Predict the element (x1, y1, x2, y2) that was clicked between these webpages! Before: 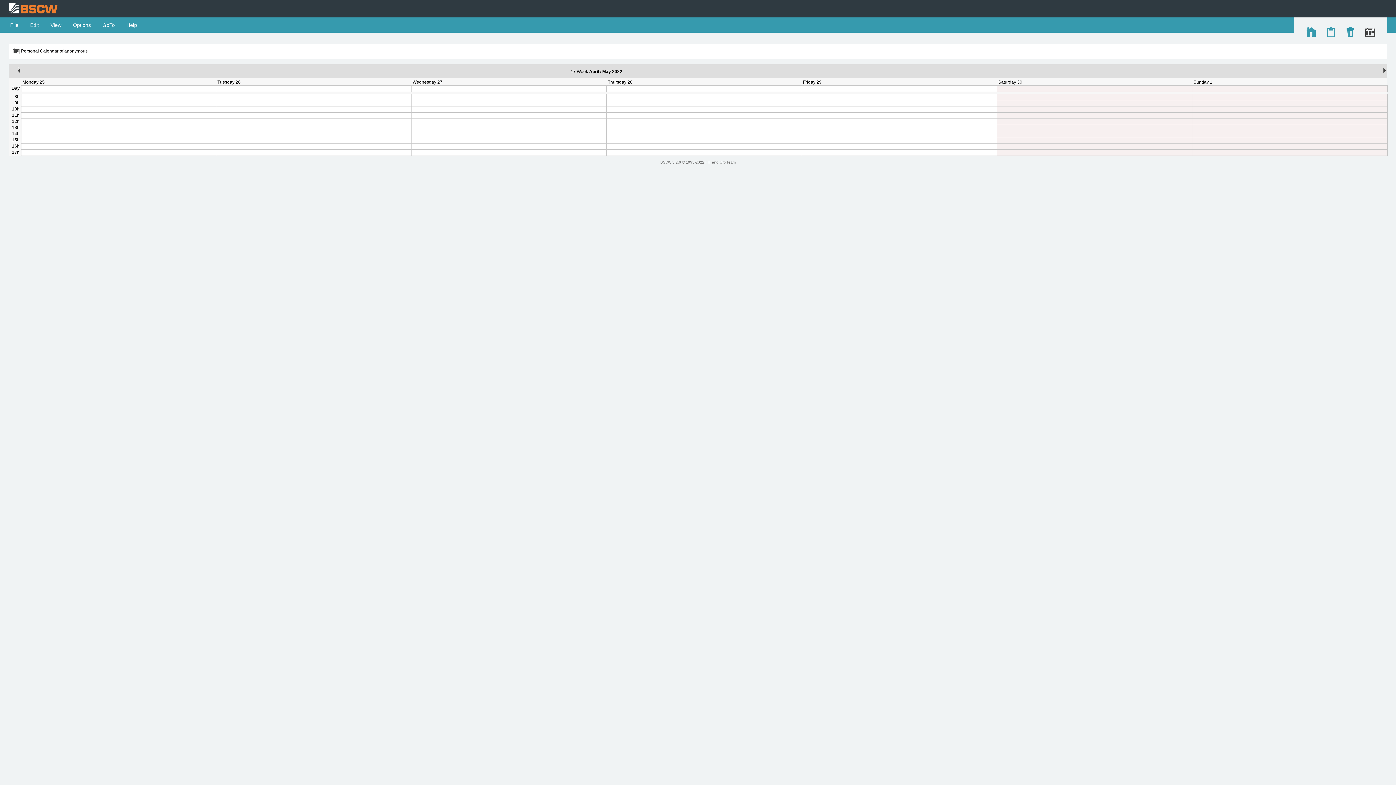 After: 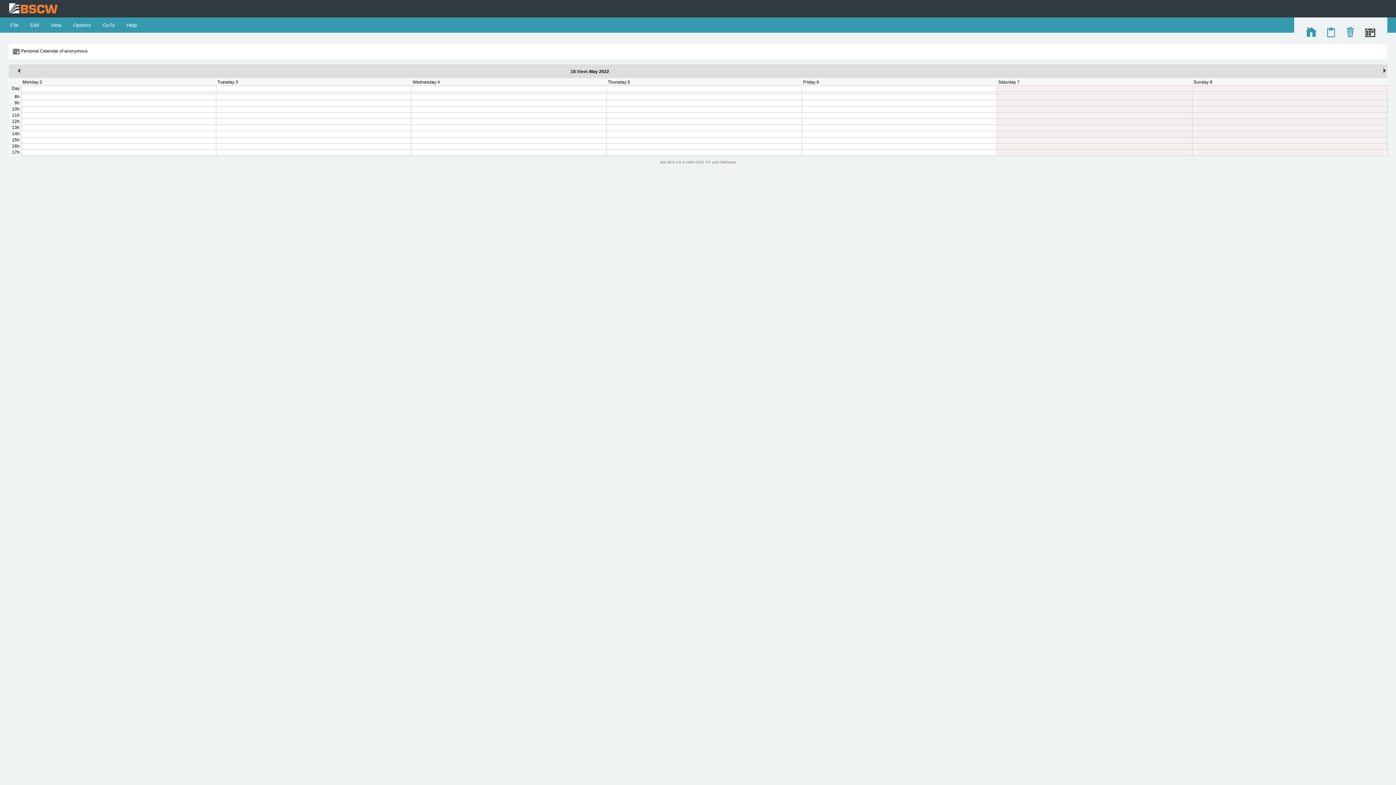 Action: bbox: (1381, 69, 1387, 74)